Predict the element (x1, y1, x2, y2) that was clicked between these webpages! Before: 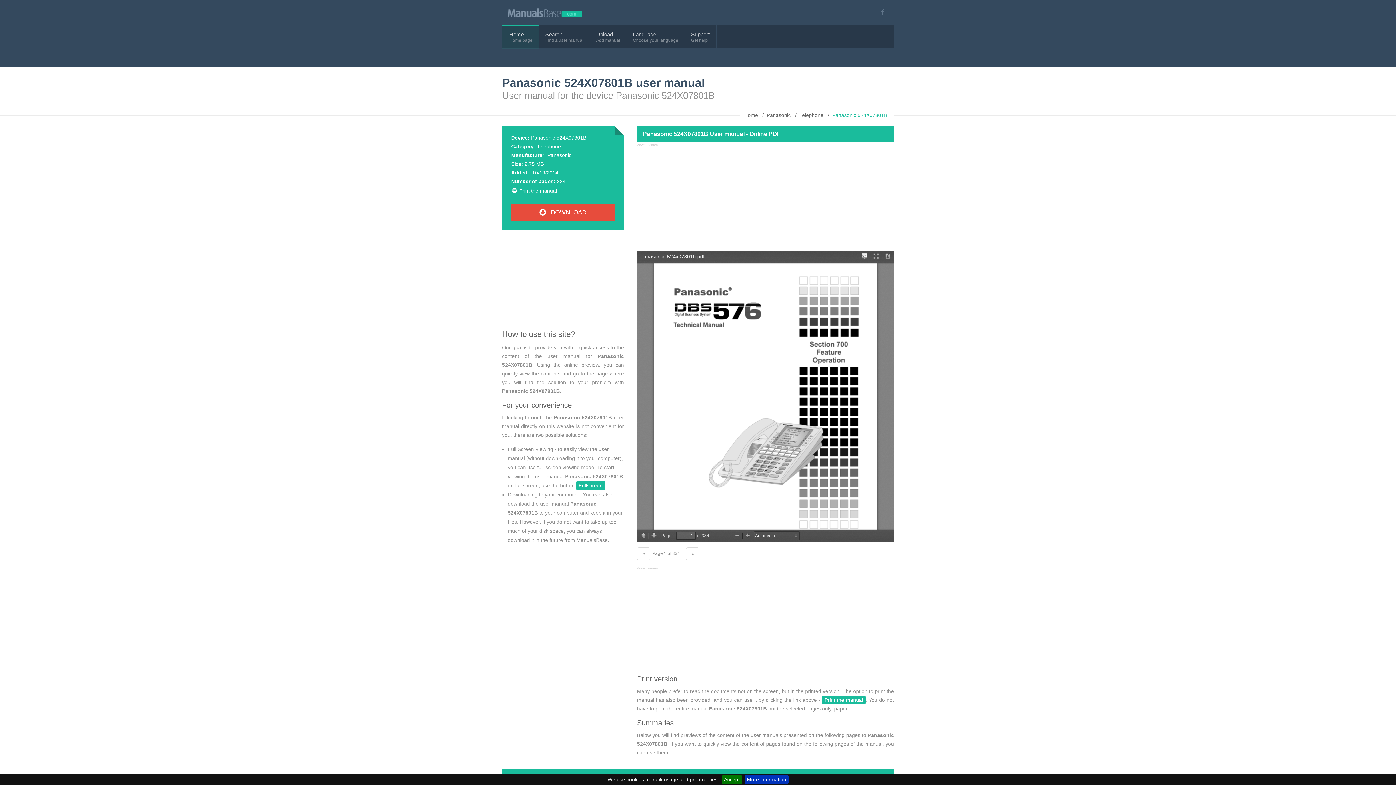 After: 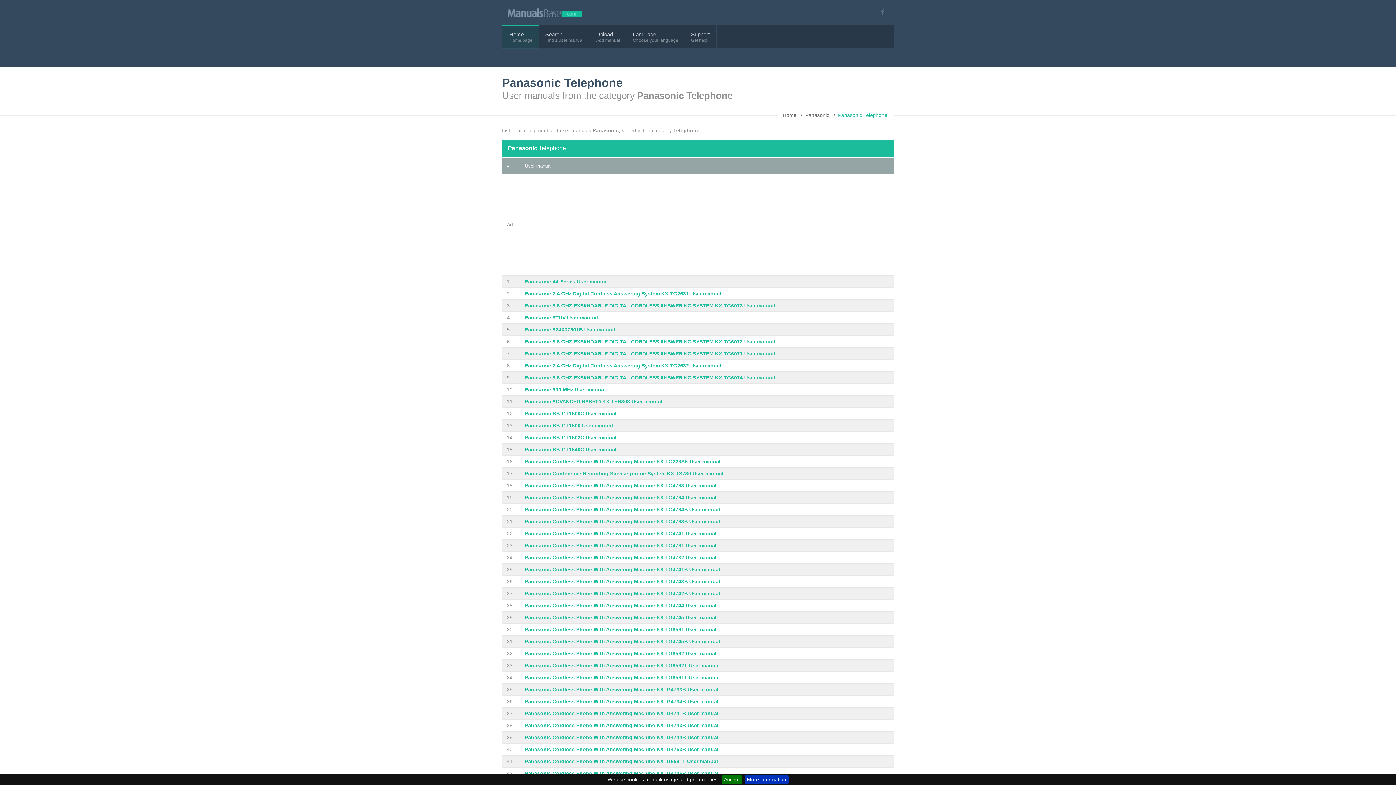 Action: label: Telephone bbox: (537, 143, 561, 149)